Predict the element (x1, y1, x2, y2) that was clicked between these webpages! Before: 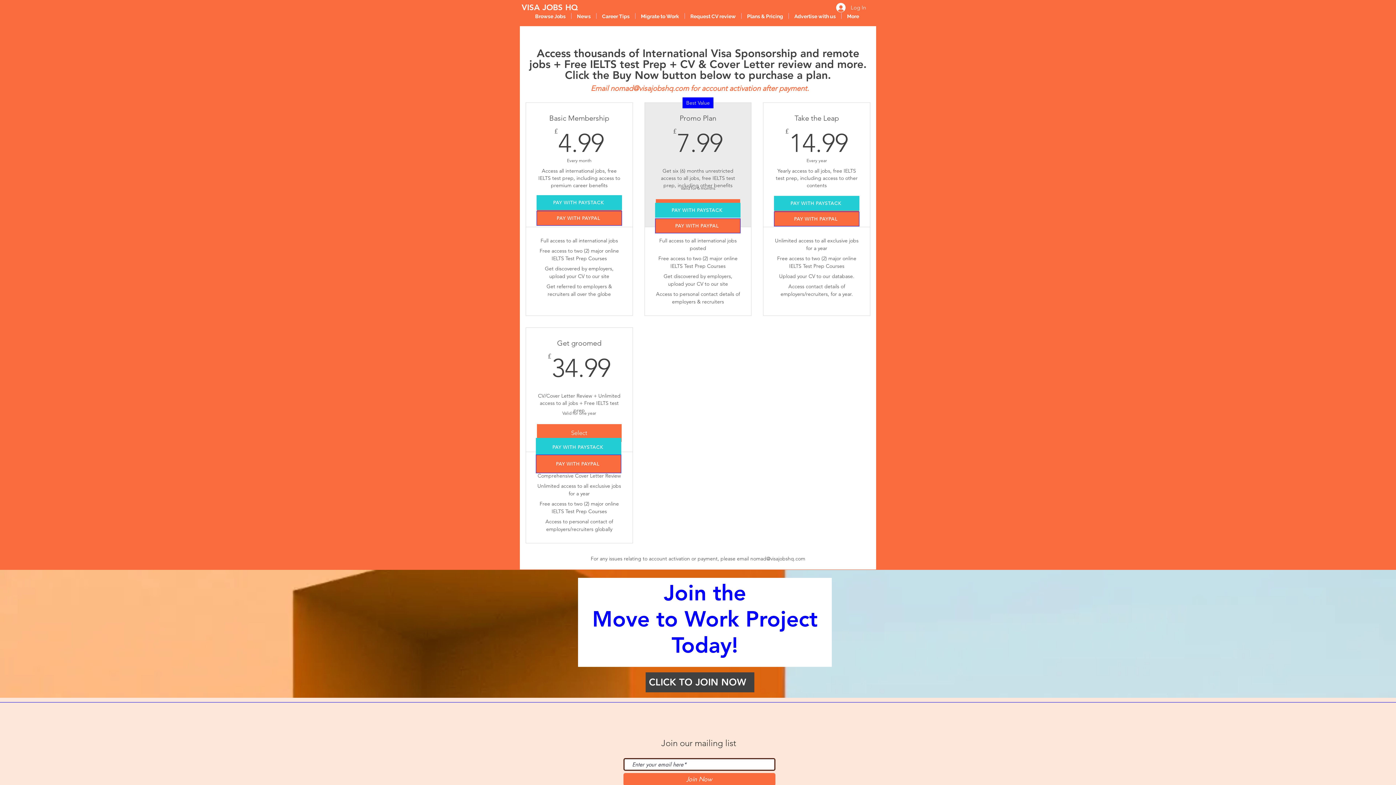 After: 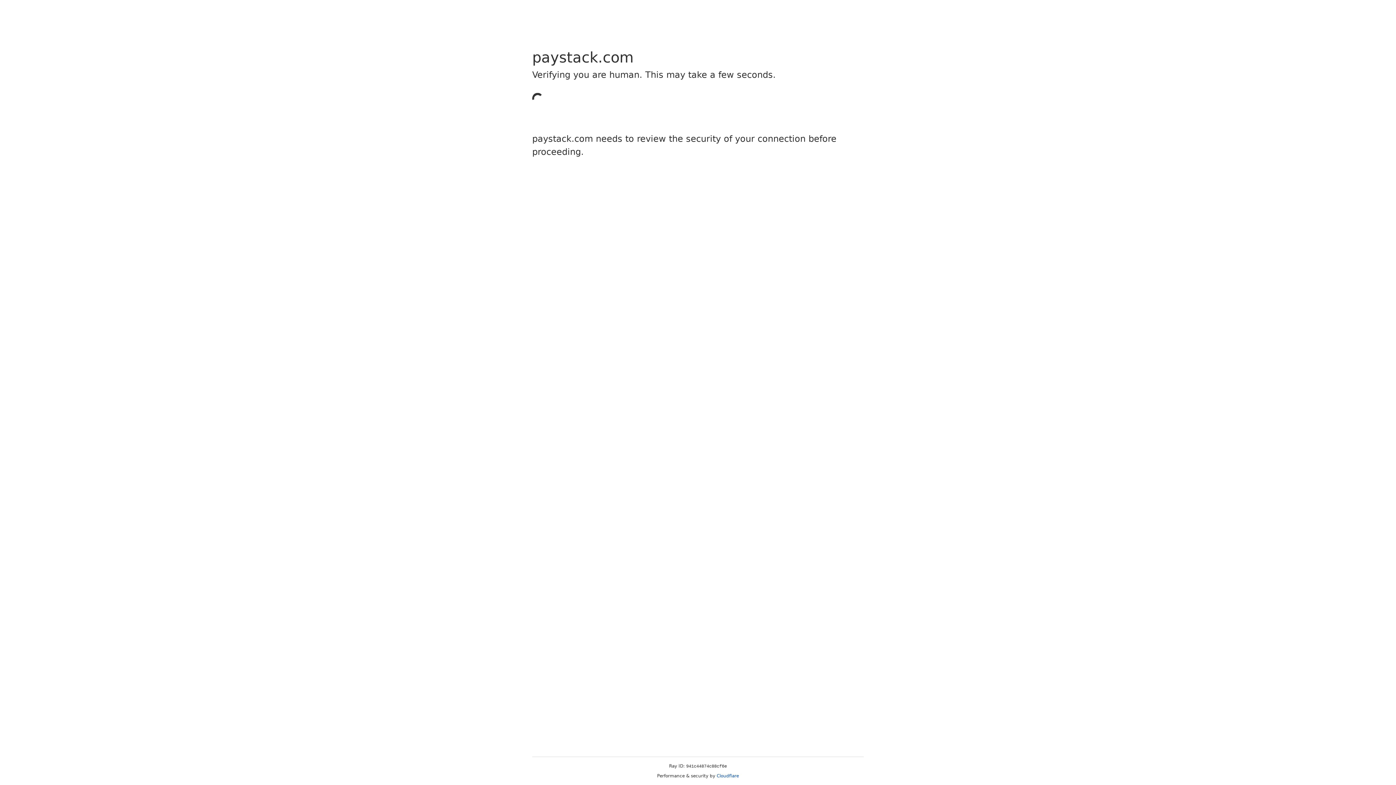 Action: label: PAY WITH PAYSTACK bbox: (655, 202, 740, 217)